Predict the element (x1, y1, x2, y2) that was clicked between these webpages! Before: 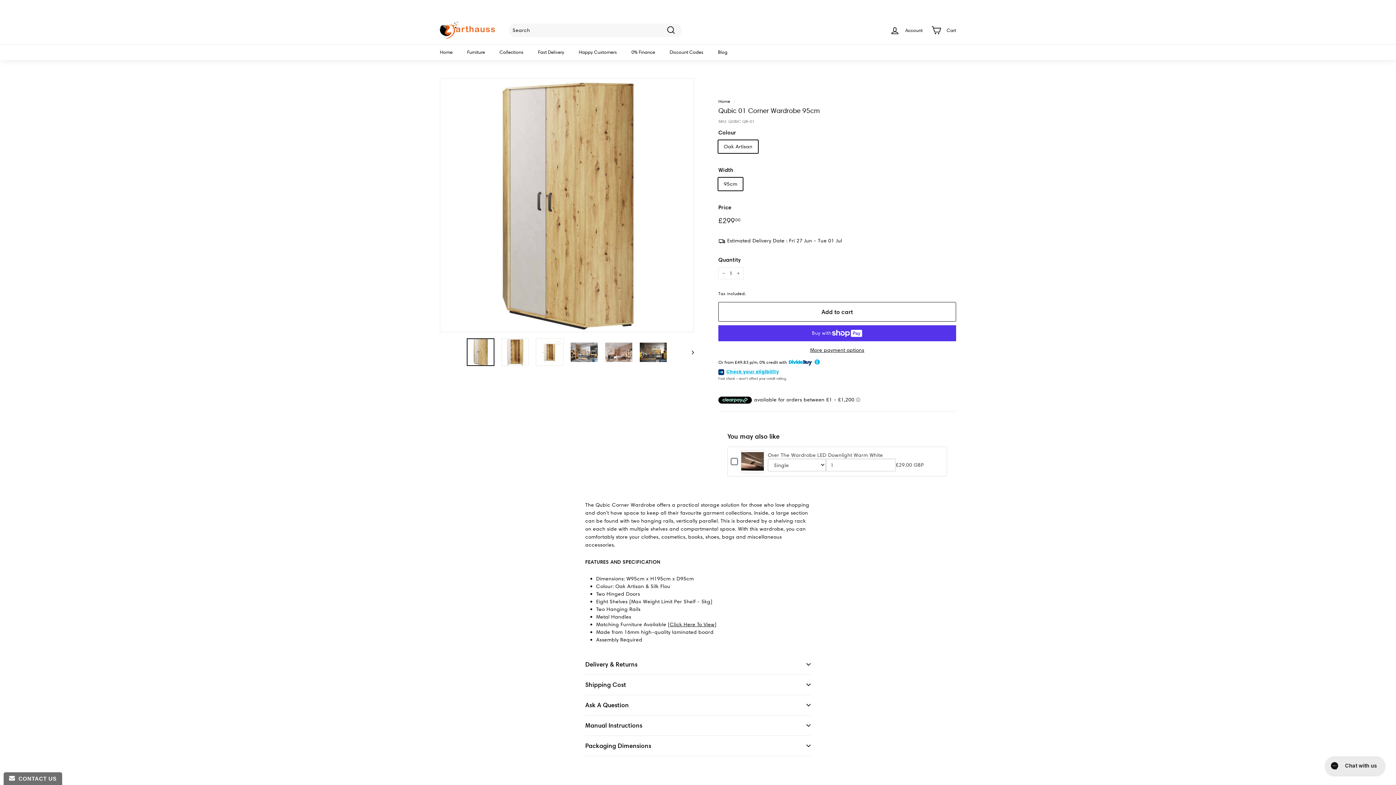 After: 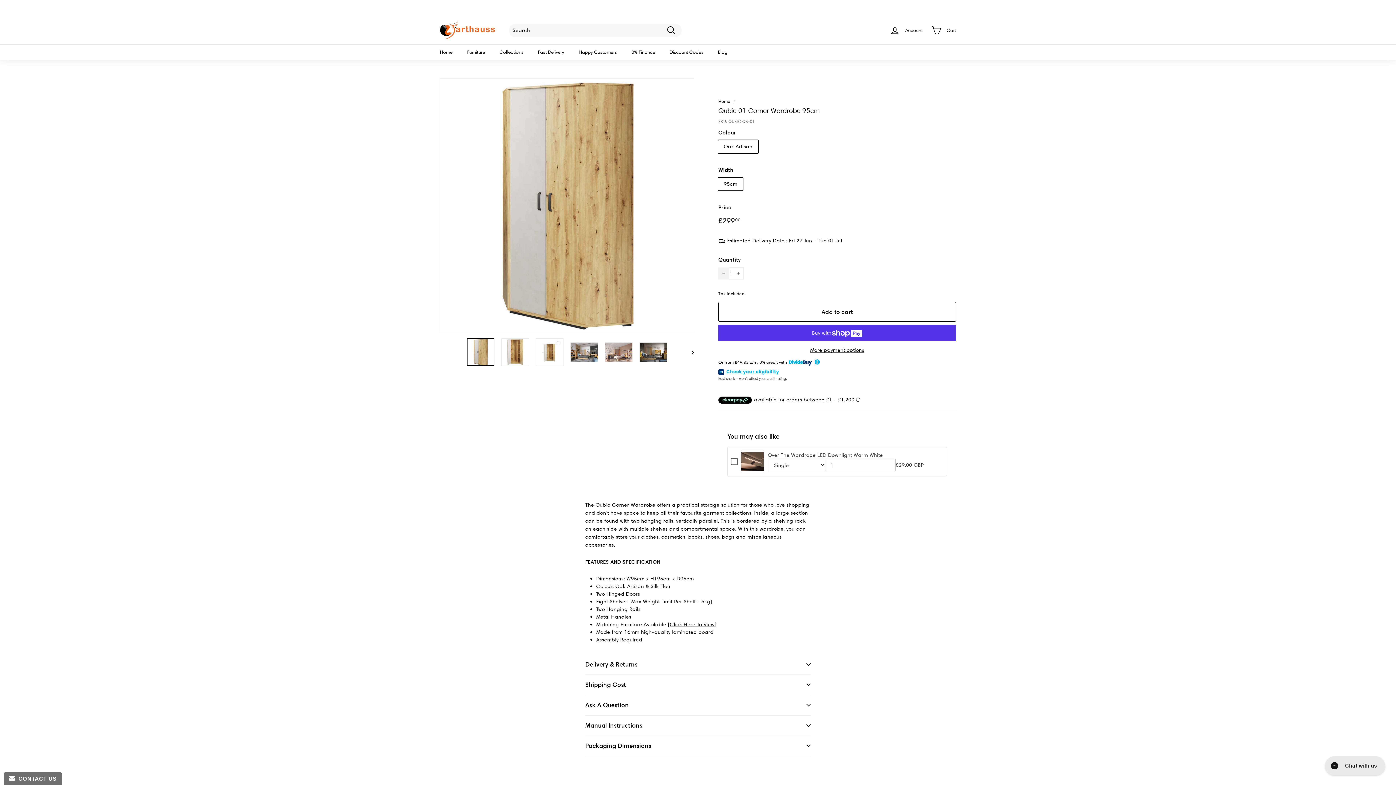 Action: bbox: (718, 267, 729, 279) label: Reduce item quantity by one